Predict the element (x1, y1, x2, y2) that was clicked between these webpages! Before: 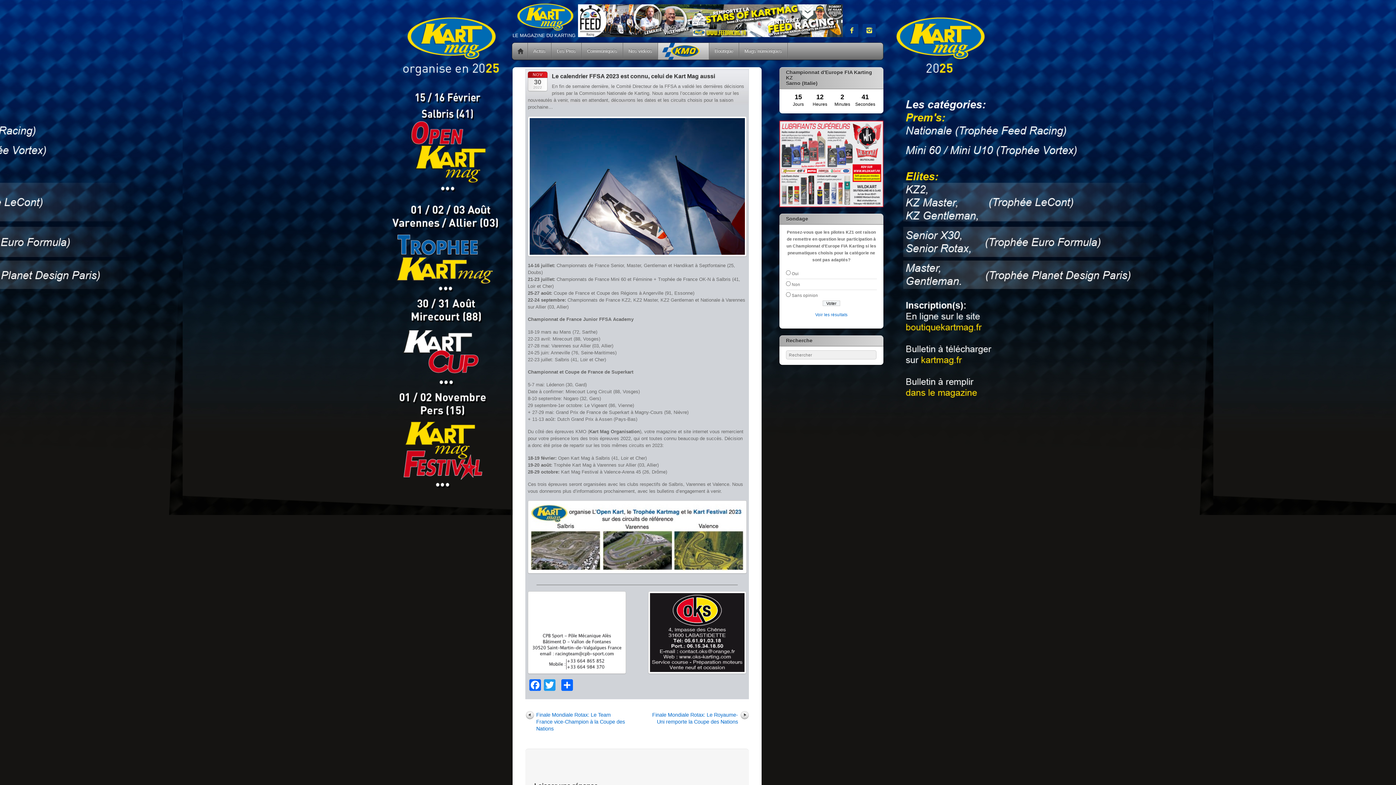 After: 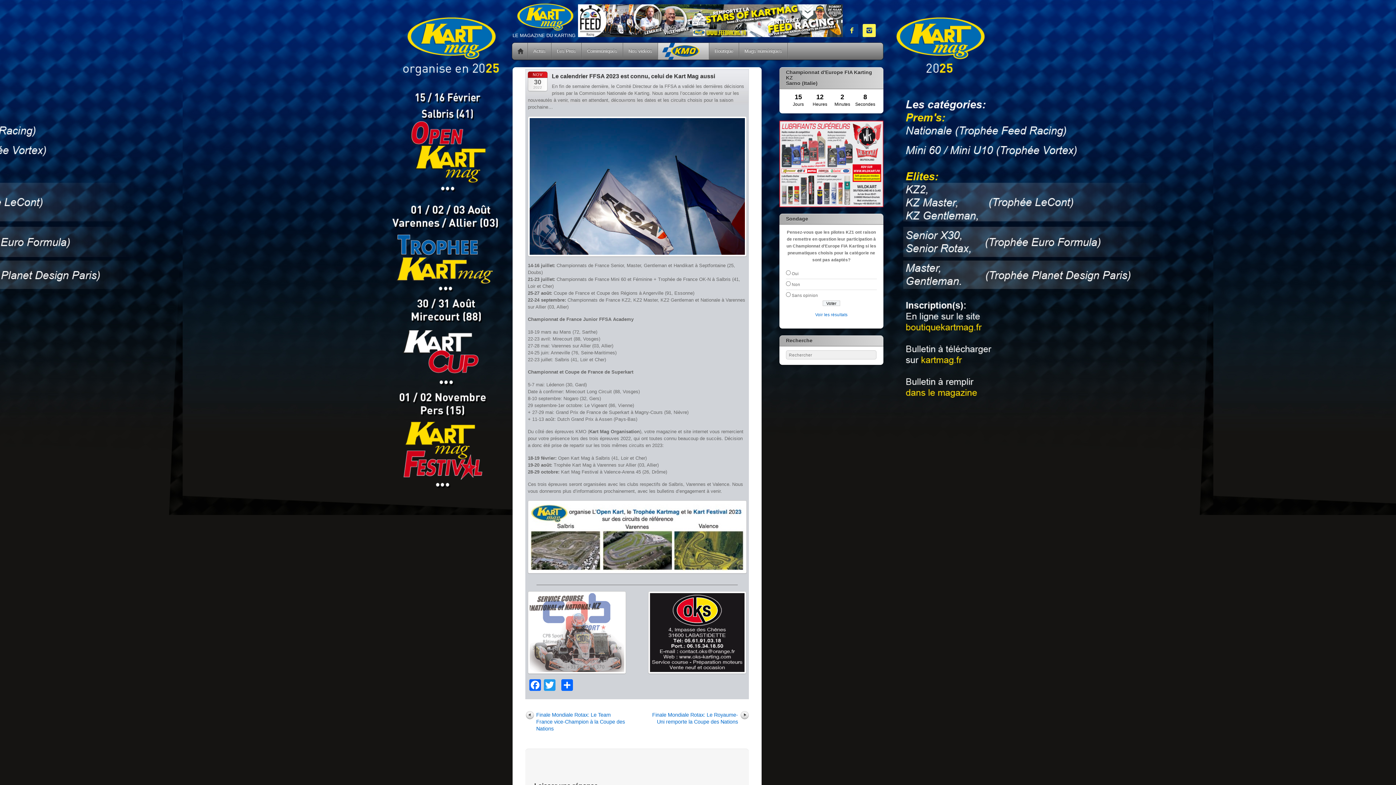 Action: bbox: (862, 24, 876, 37) label: 